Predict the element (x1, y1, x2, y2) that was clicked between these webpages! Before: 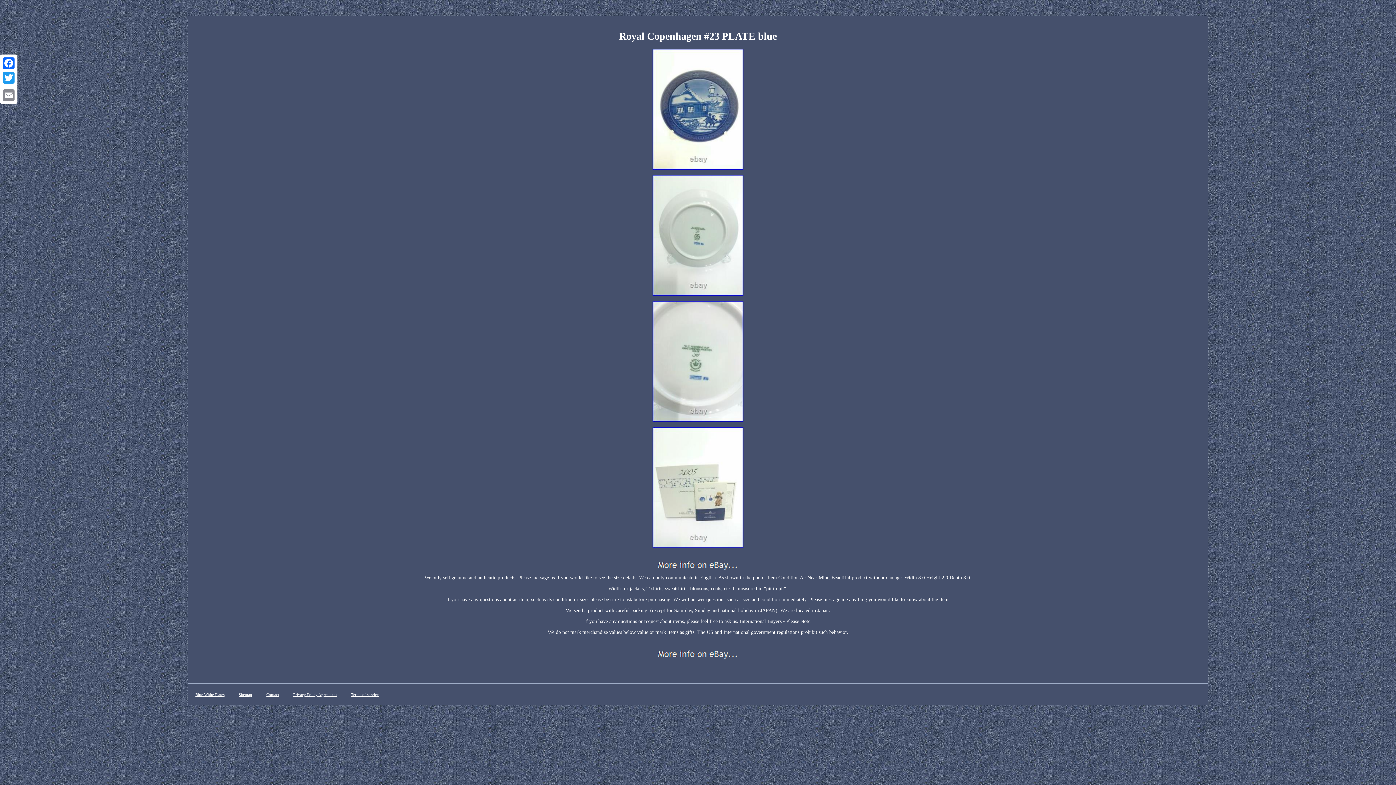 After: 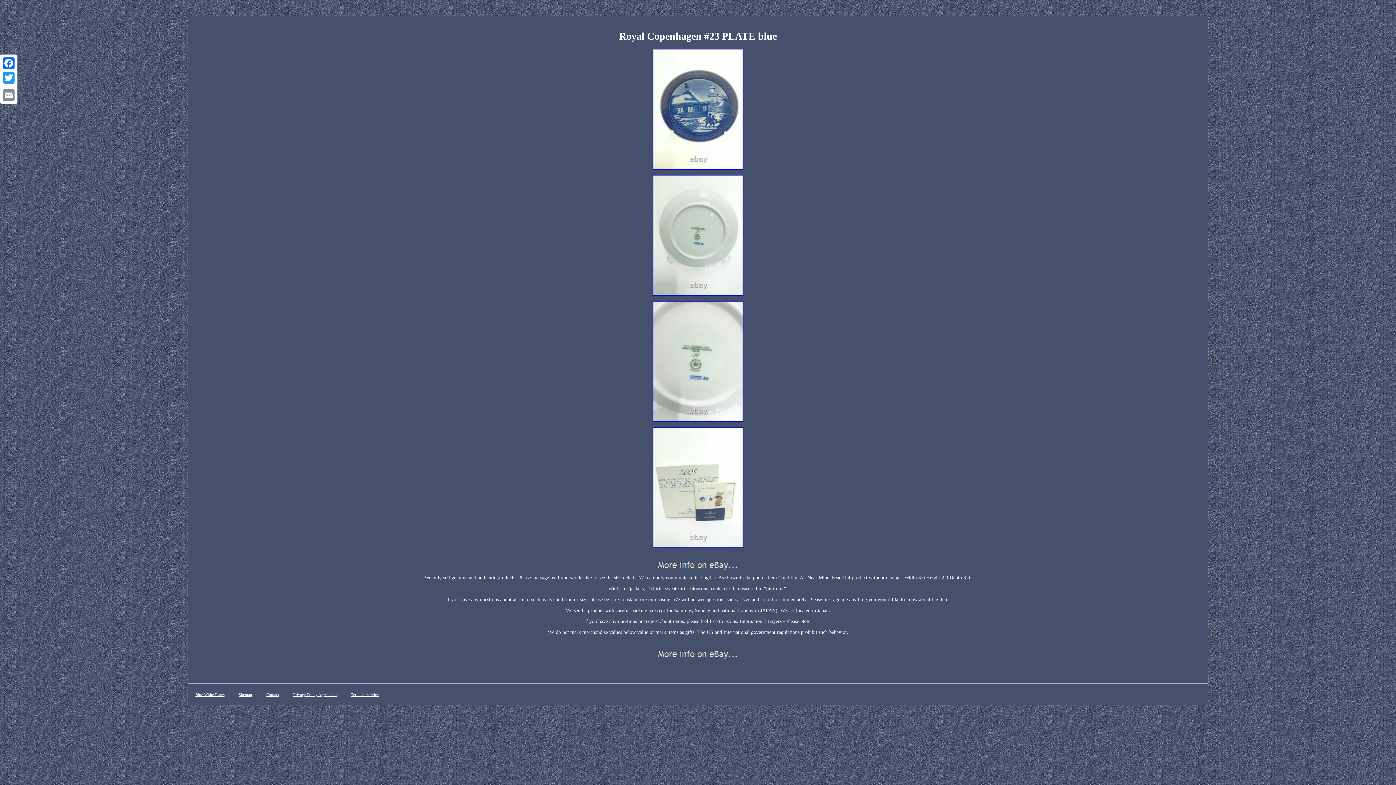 Action: bbox: (653, 658, 743, 663)